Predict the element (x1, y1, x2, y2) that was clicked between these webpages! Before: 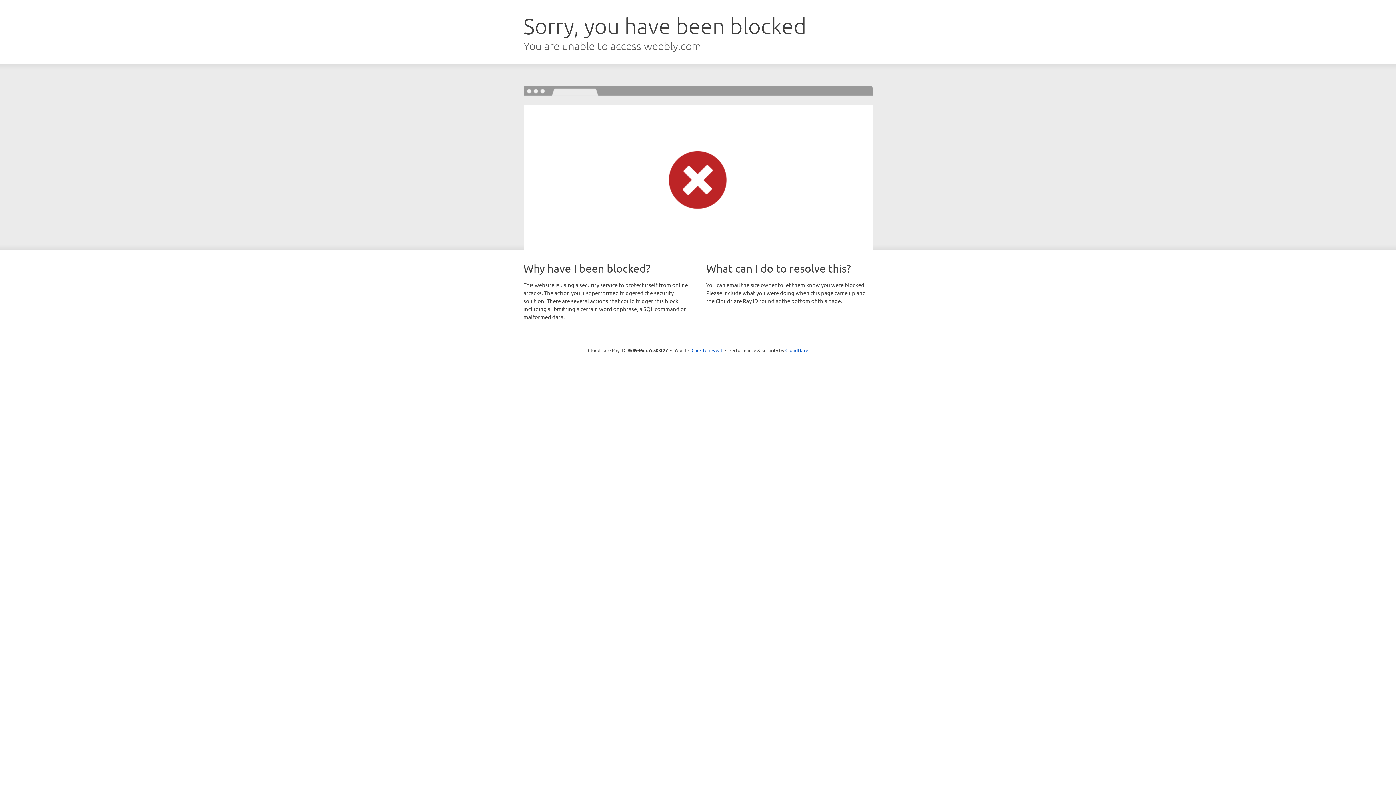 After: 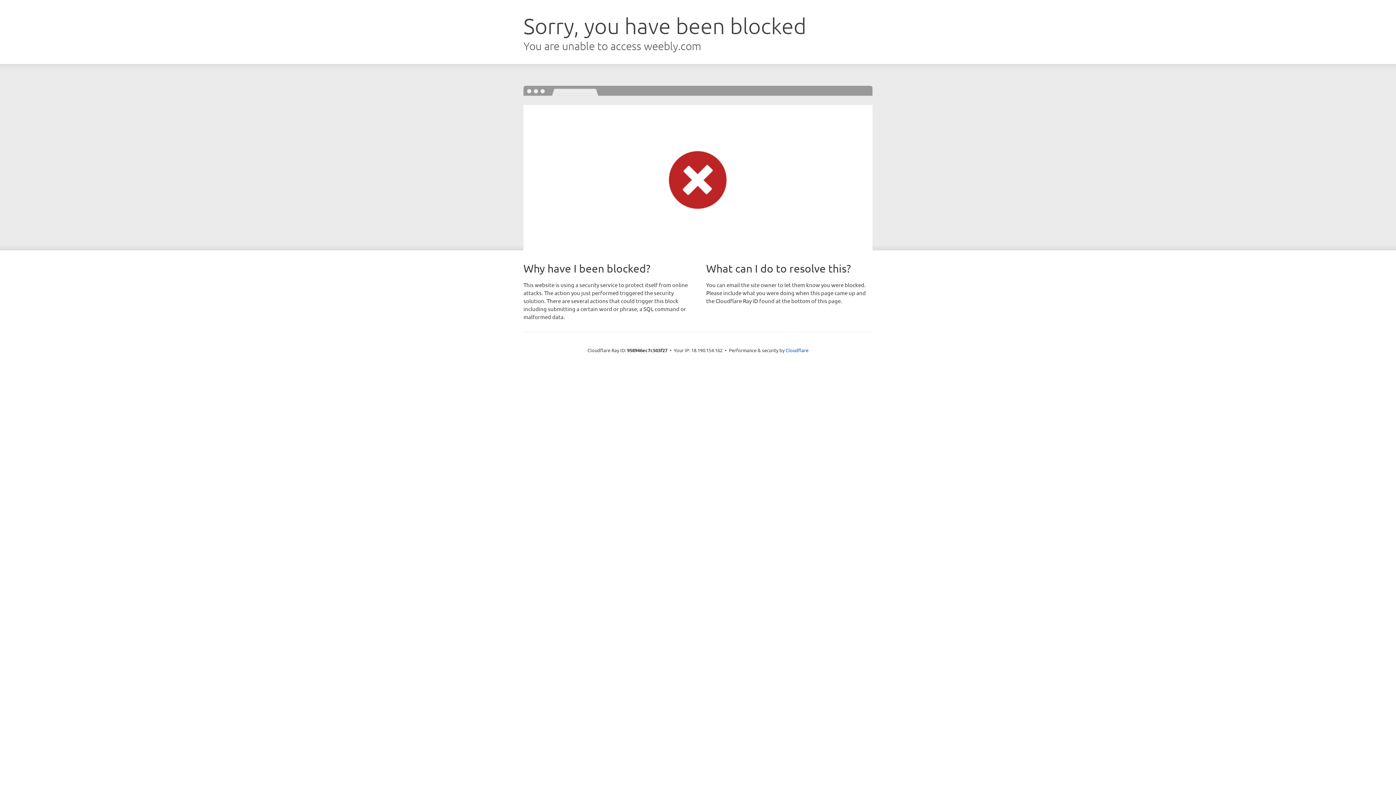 Action: bbox: (691, 346, 722, 353) label: Click to reveal